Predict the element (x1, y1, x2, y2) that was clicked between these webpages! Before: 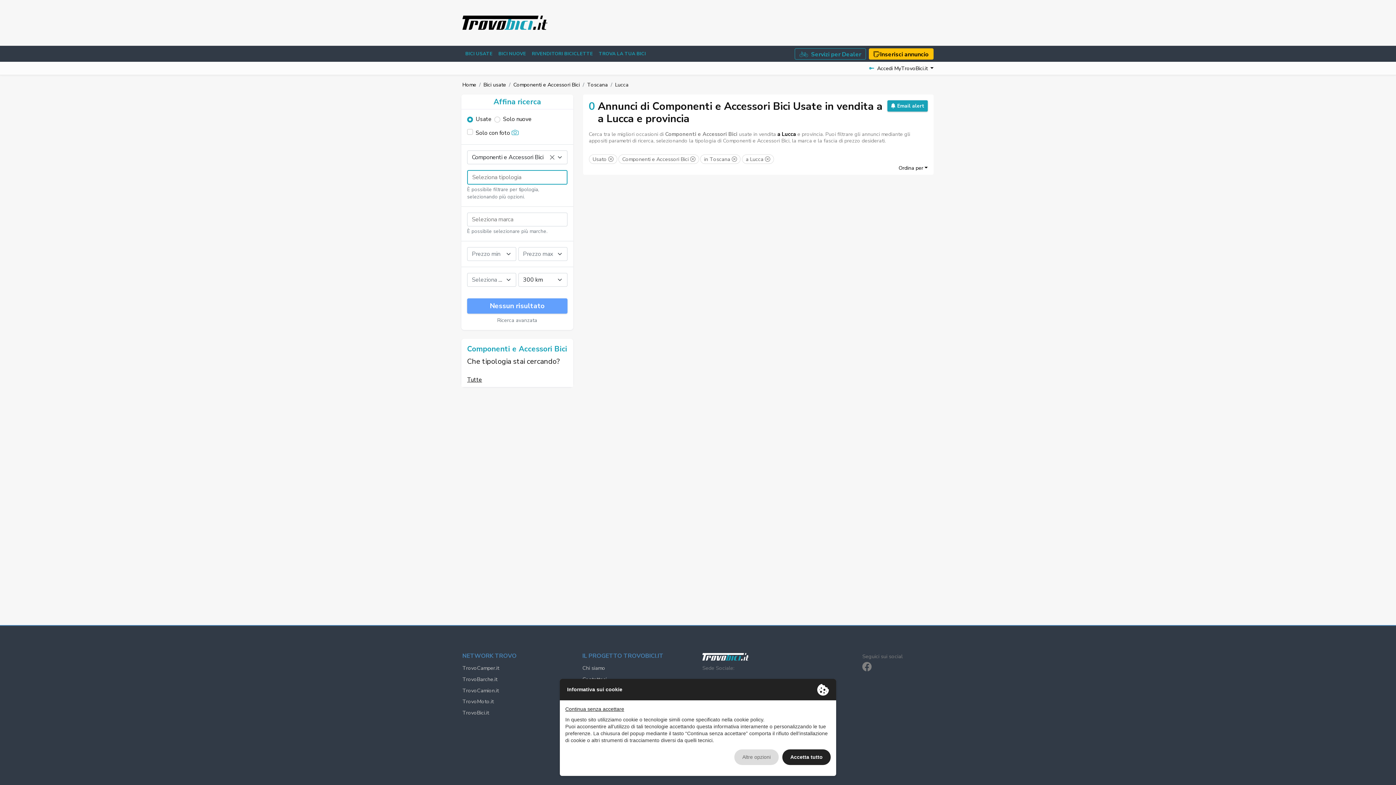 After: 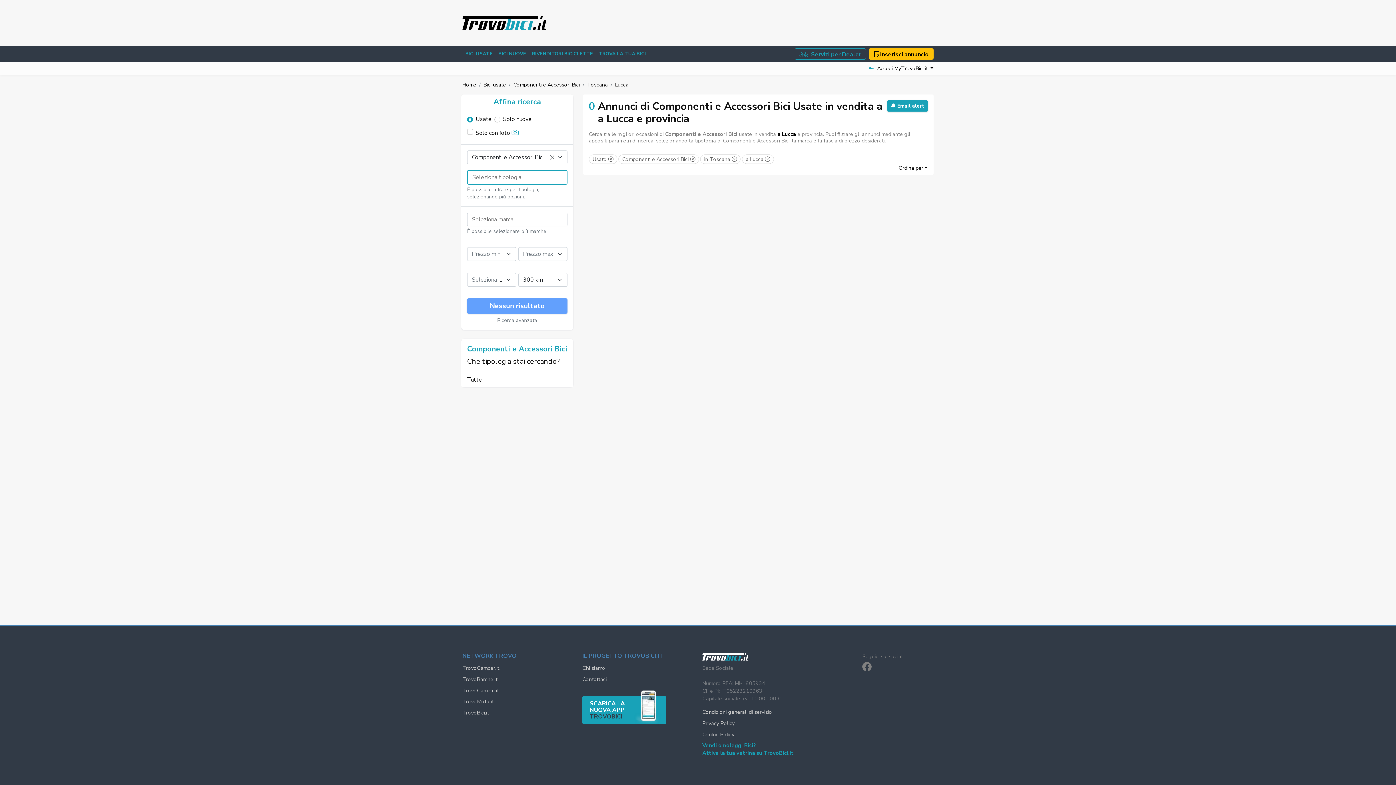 Action: bbox: (782, 749, 830, 765) label: Accetta tutto